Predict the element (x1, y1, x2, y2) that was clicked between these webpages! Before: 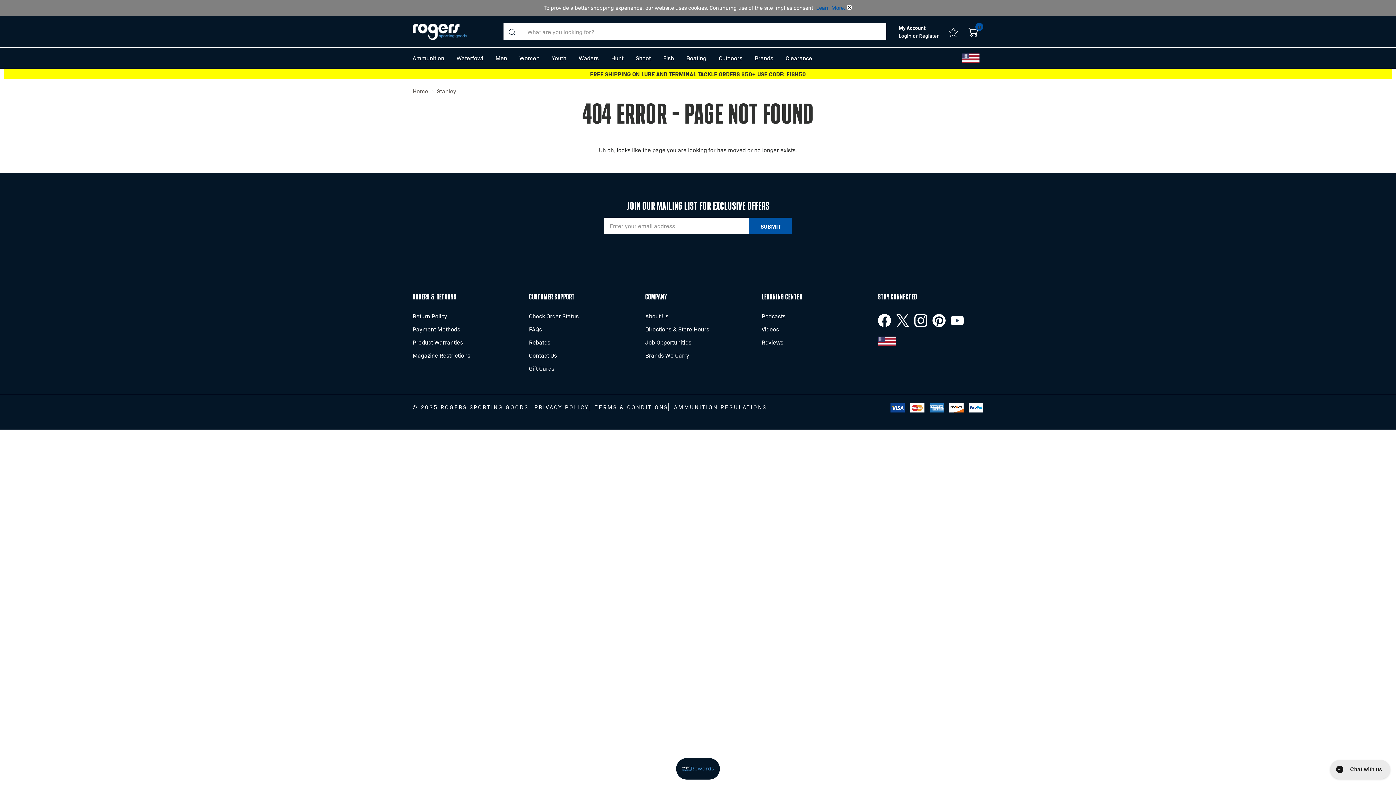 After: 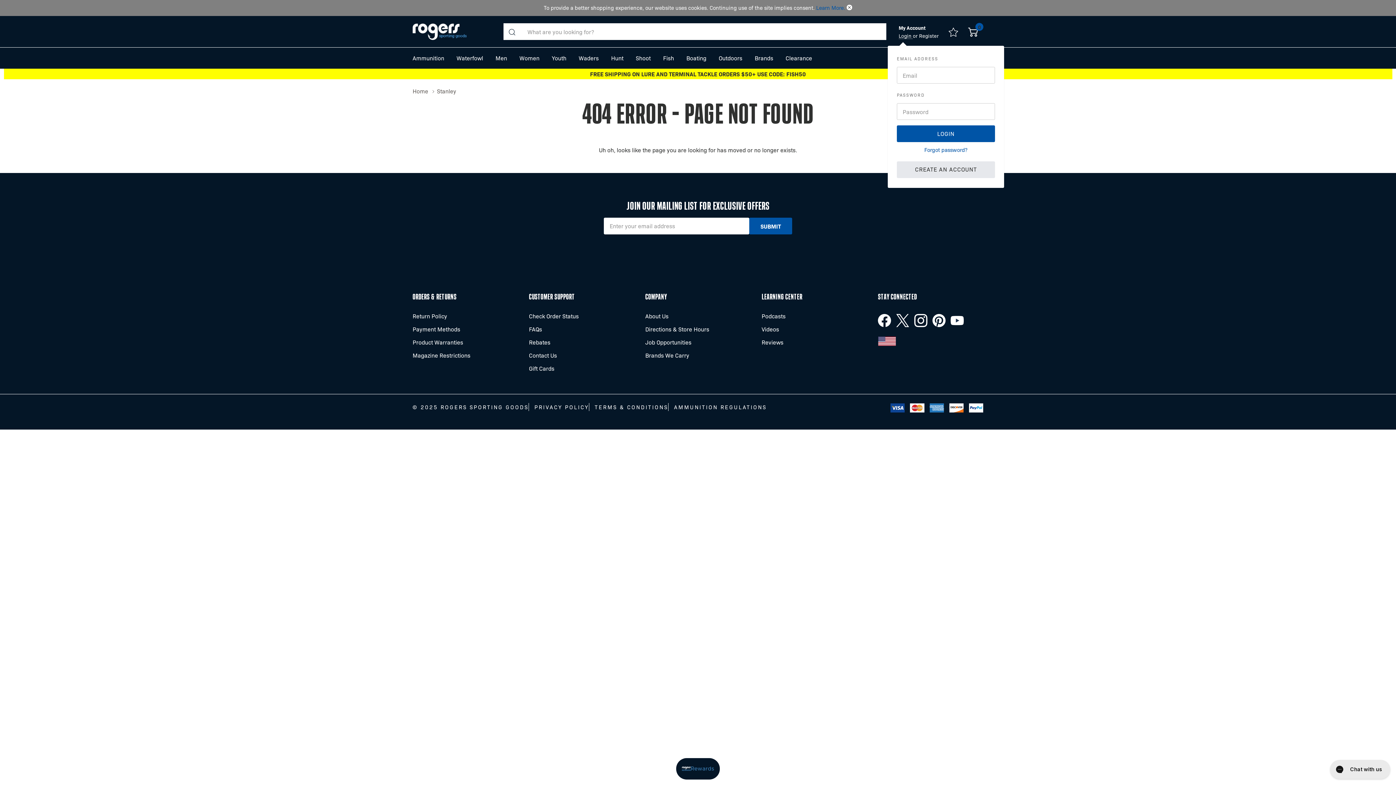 Action: label: Login  bbox: (898, 32, 913, 38)